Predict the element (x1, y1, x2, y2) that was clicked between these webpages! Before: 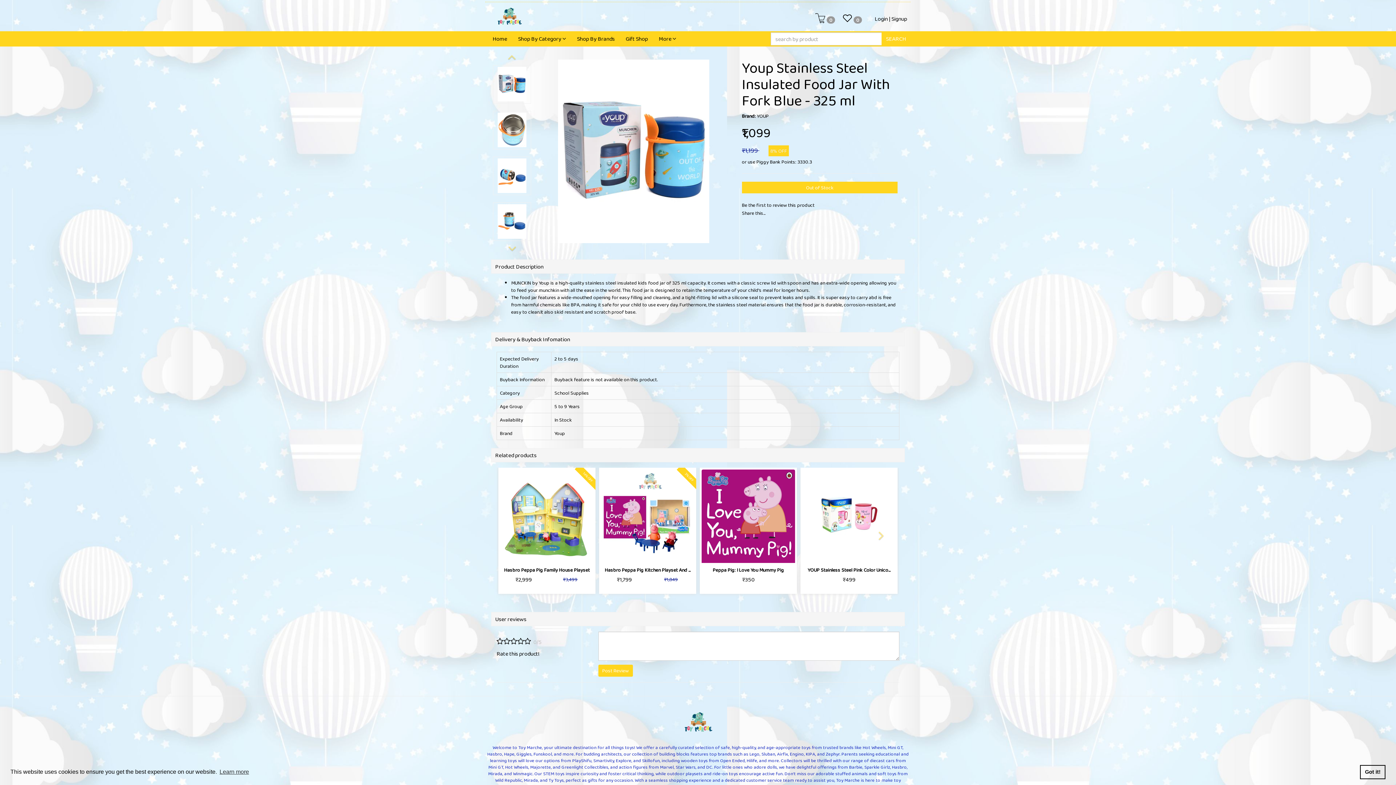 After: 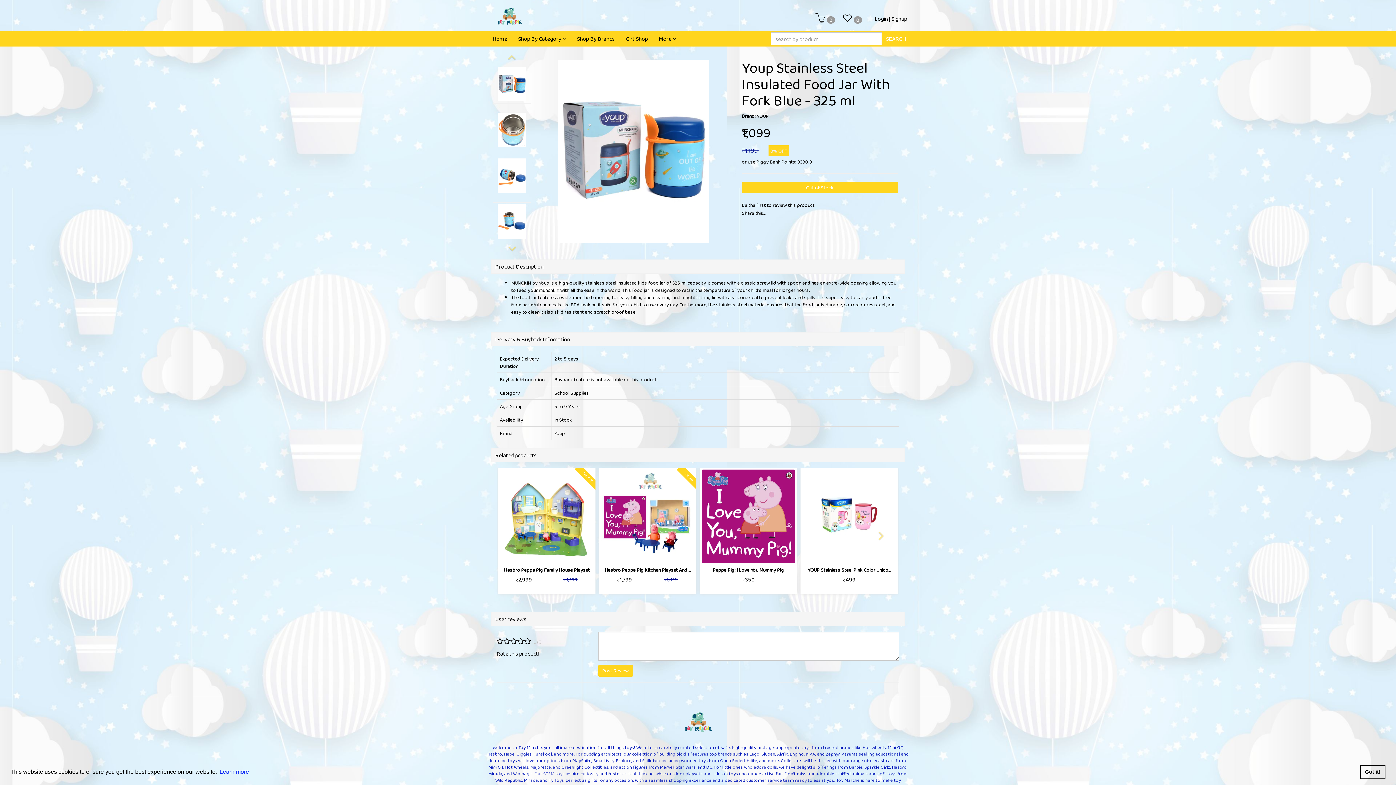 Action: label: learn more about cookies bbox: (218, 766, 250, 777)